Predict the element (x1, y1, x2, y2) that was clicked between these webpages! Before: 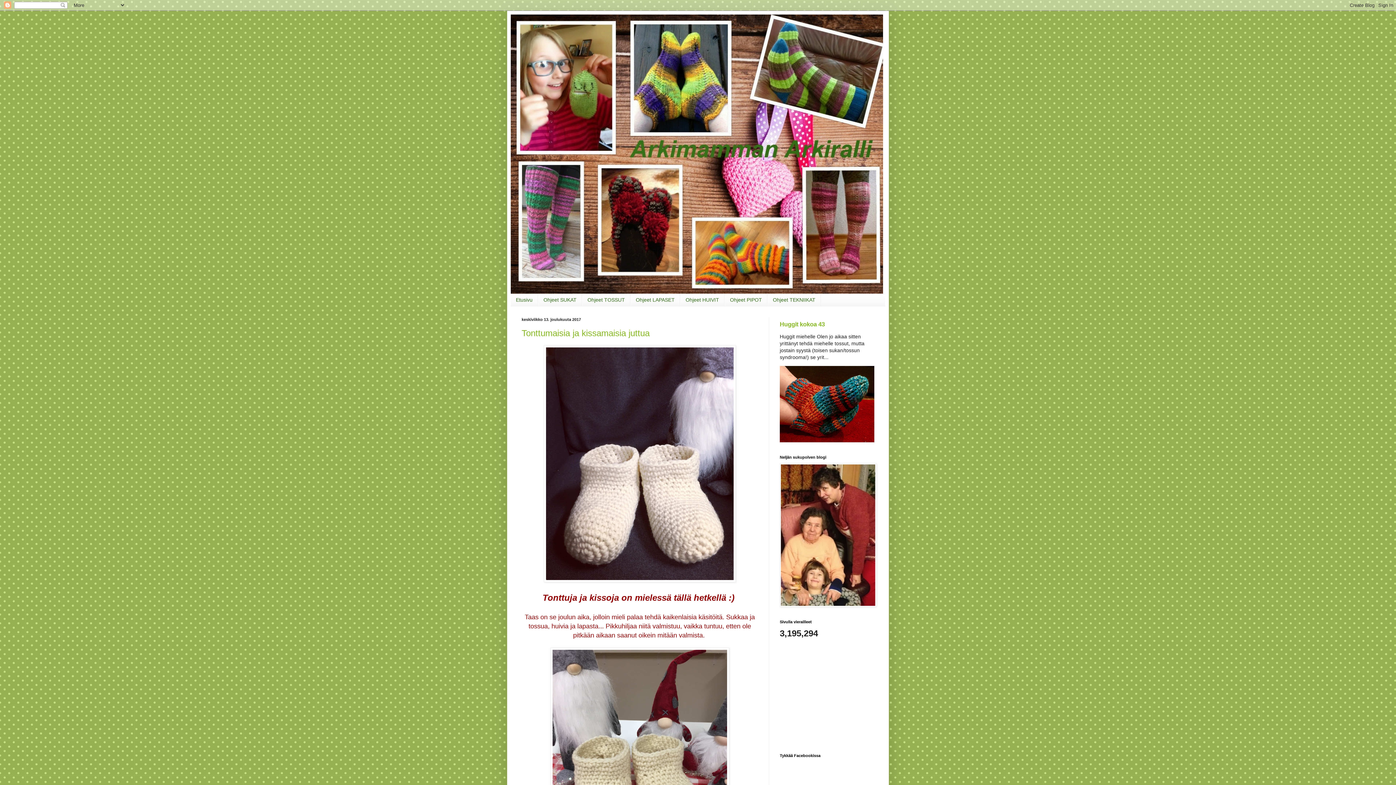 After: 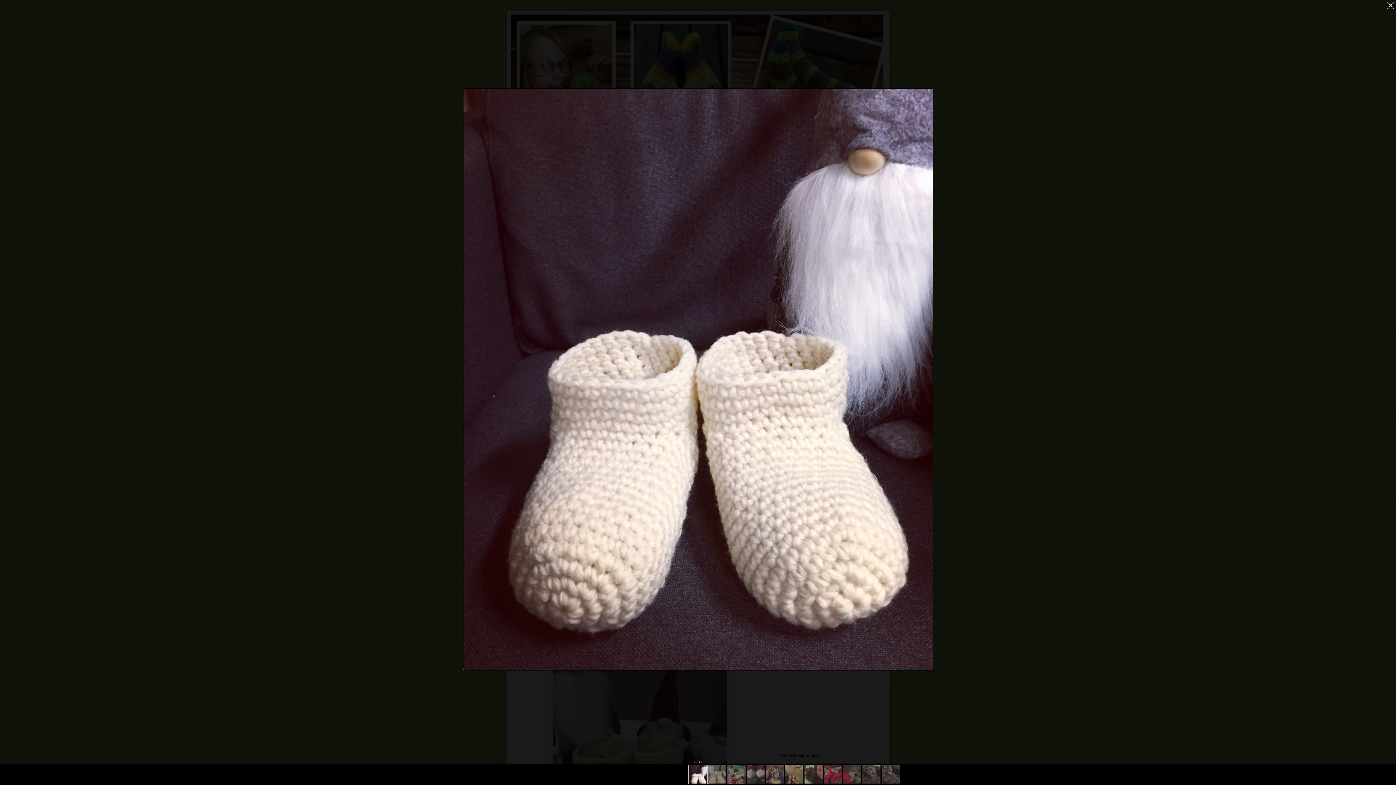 Action: bbox: (544, 577, 736, 583)